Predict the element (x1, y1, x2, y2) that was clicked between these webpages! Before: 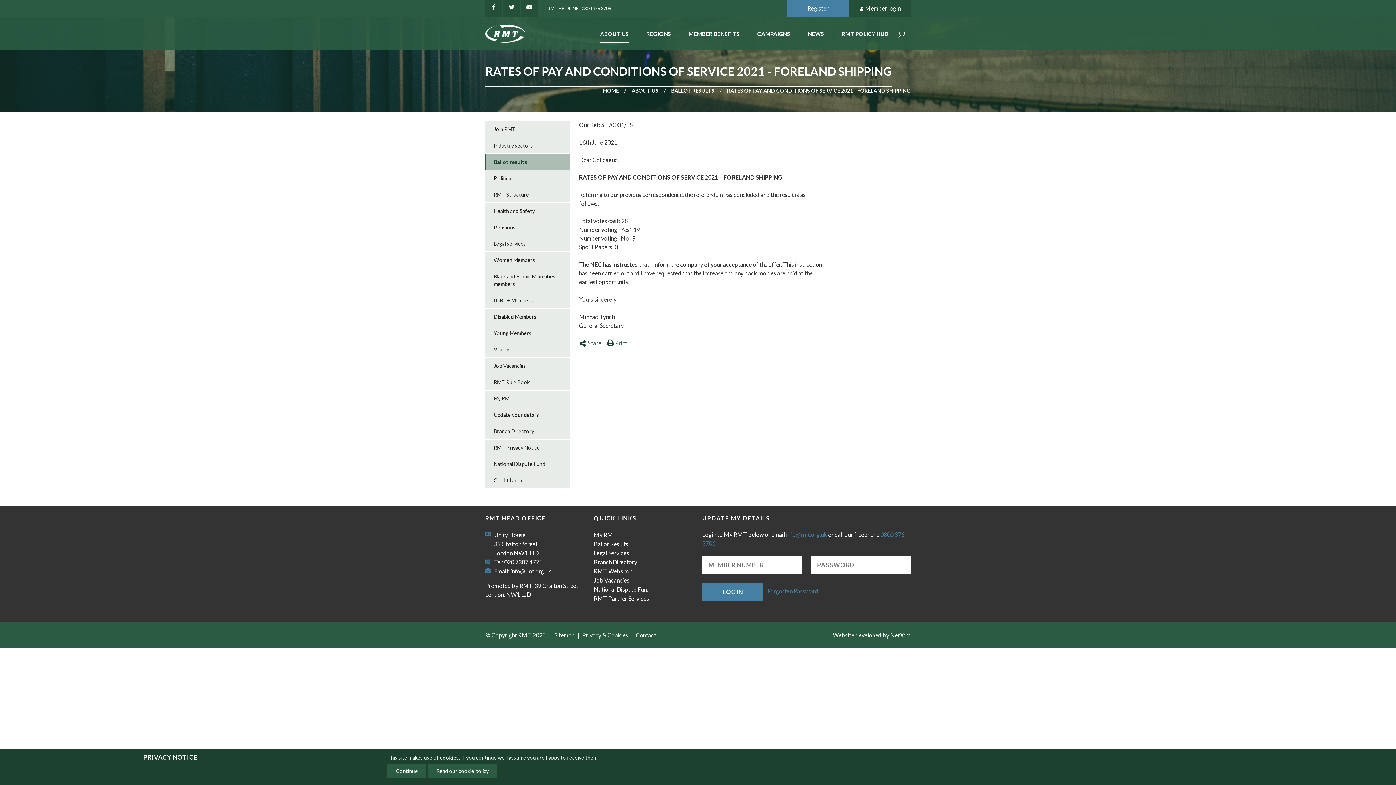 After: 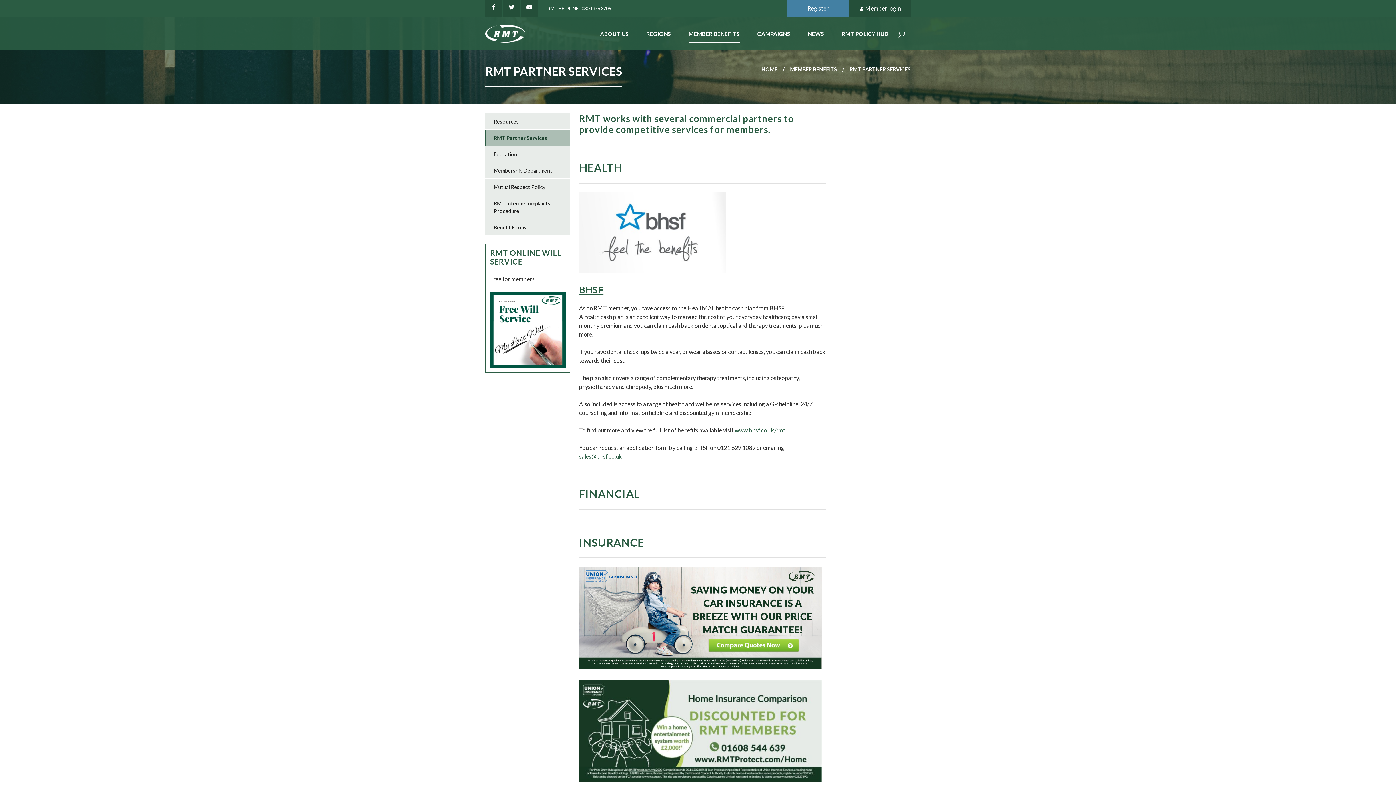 Action: label: RMT Partner Services bbox: (594, 595, 649, 602)